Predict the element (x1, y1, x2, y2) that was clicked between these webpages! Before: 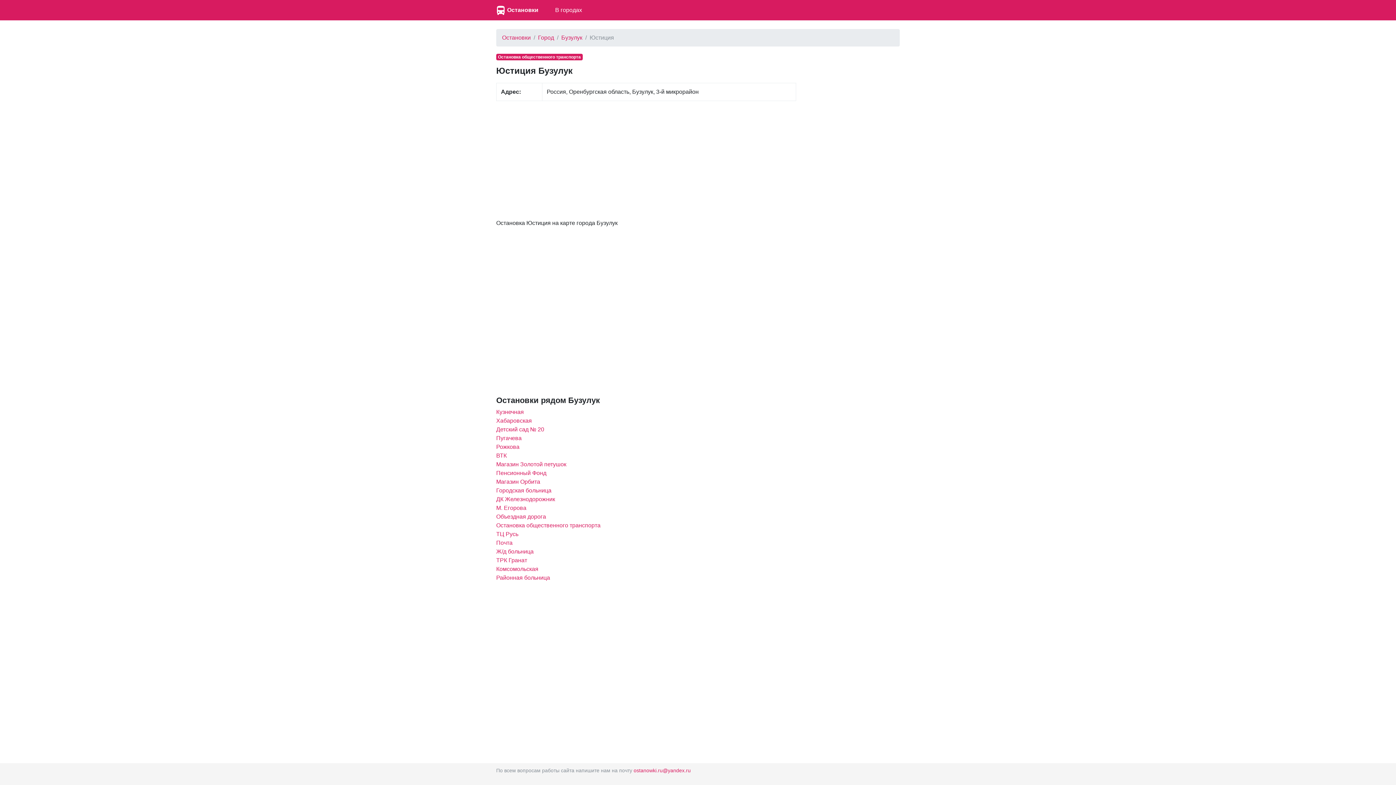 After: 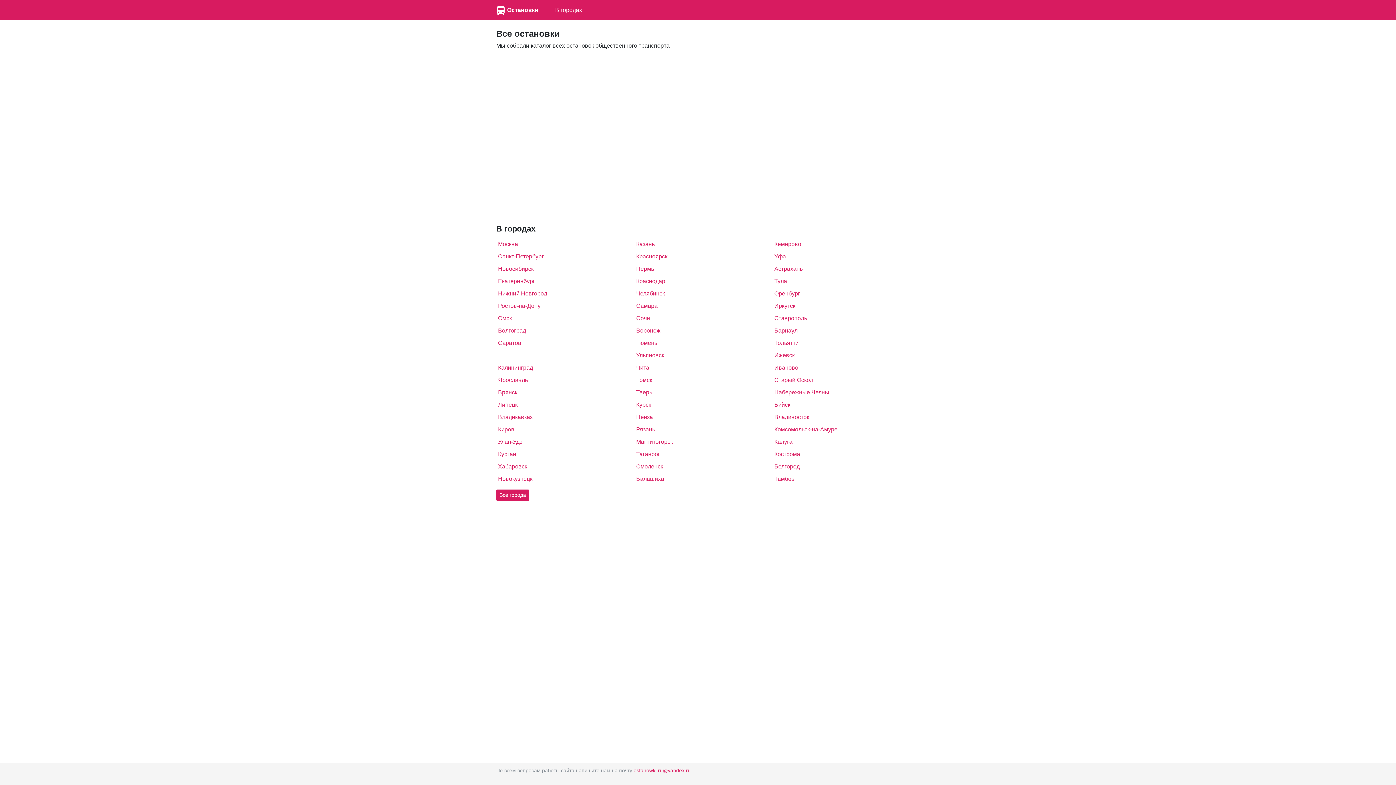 Action: label: Остановки bbox: (502, 34, 530, 40)